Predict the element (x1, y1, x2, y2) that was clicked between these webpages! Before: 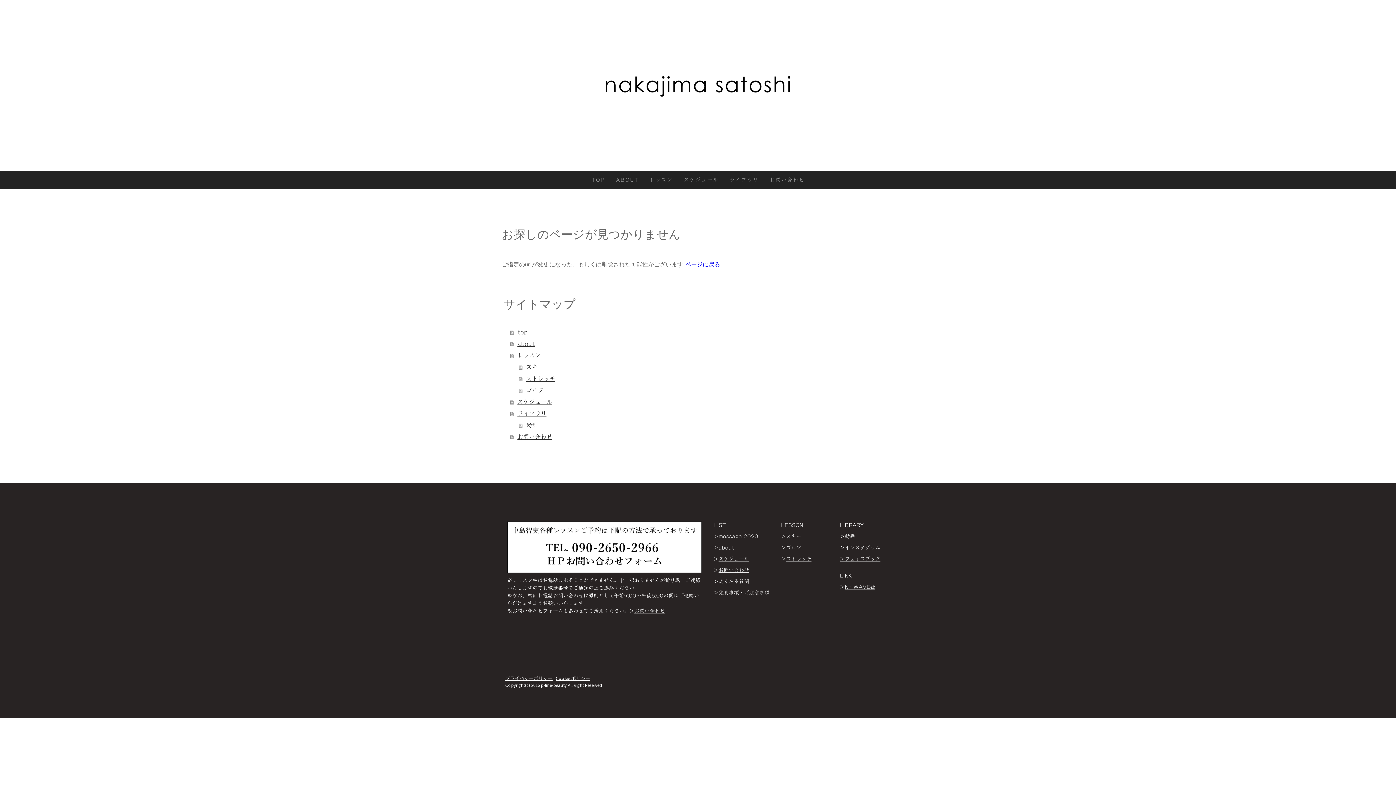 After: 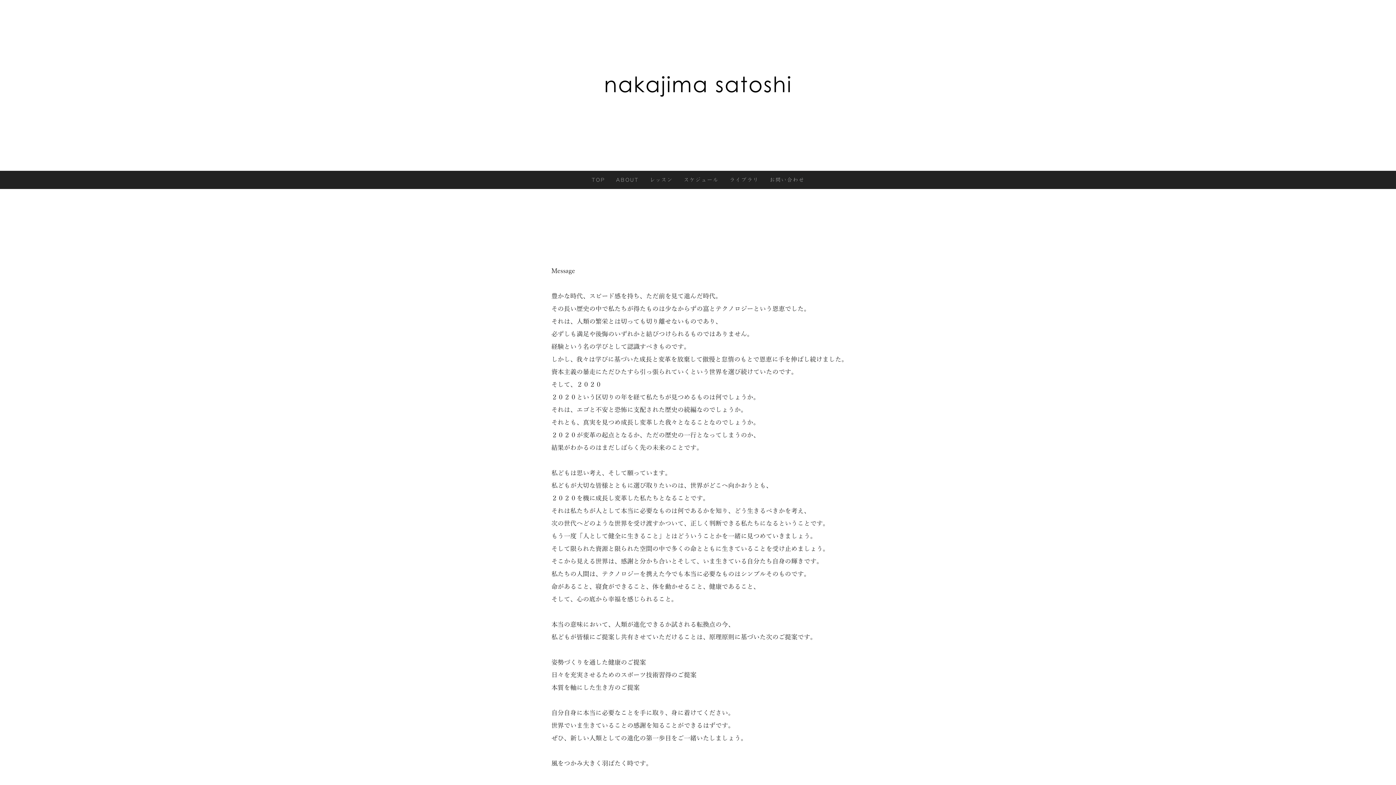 Action: bbox: (713, 534, 758, 539) label: ＞message 2020